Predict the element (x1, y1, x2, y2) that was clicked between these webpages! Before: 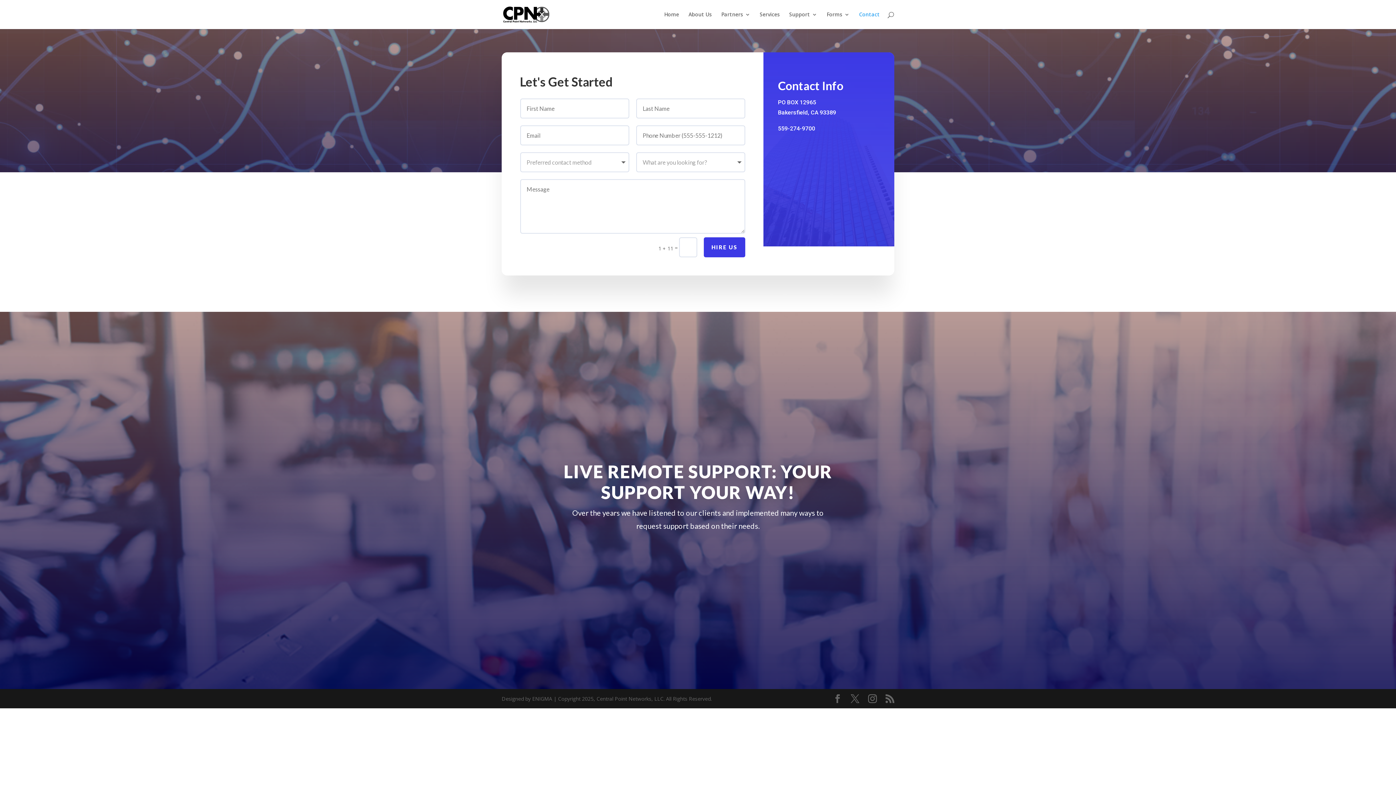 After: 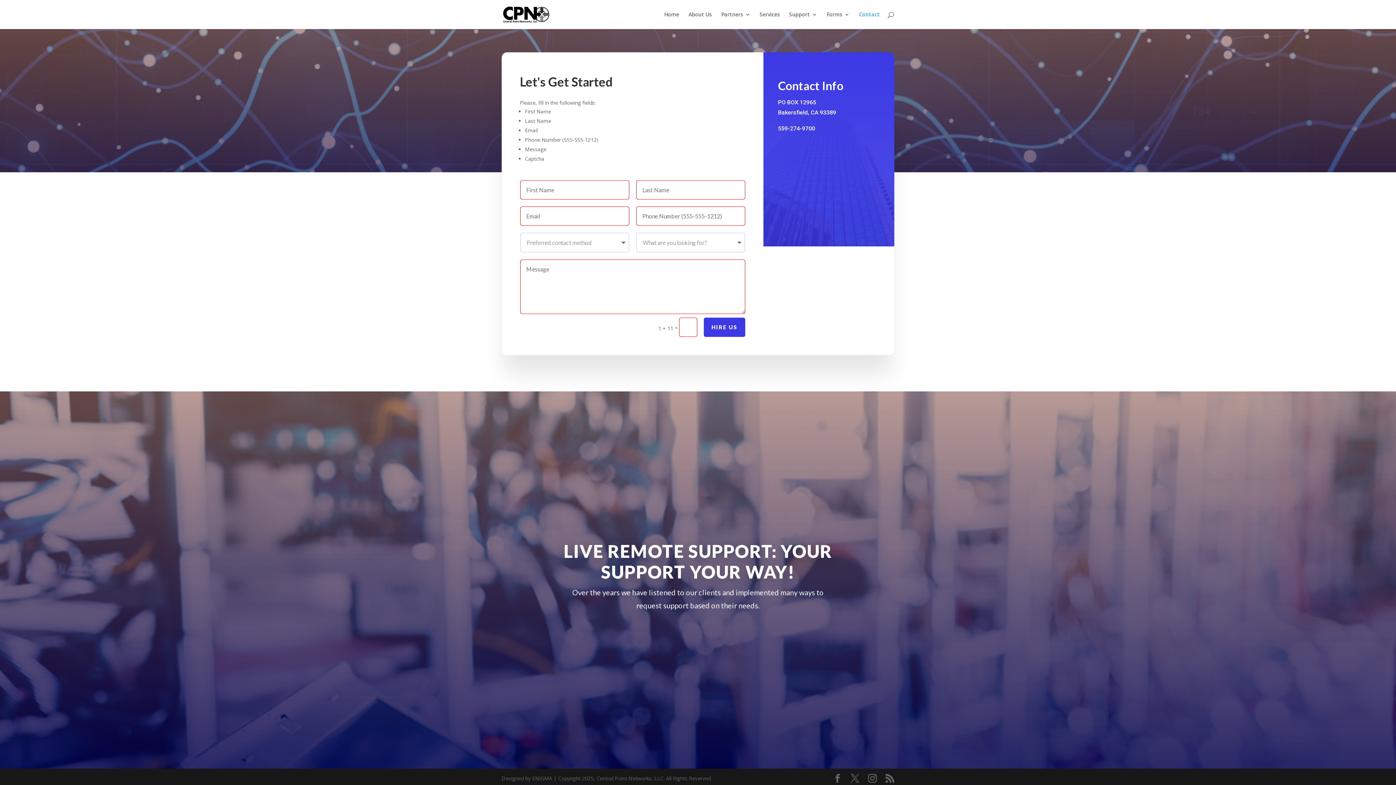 Action: bbox: (704, 237, 745, 257) label: HIRE US